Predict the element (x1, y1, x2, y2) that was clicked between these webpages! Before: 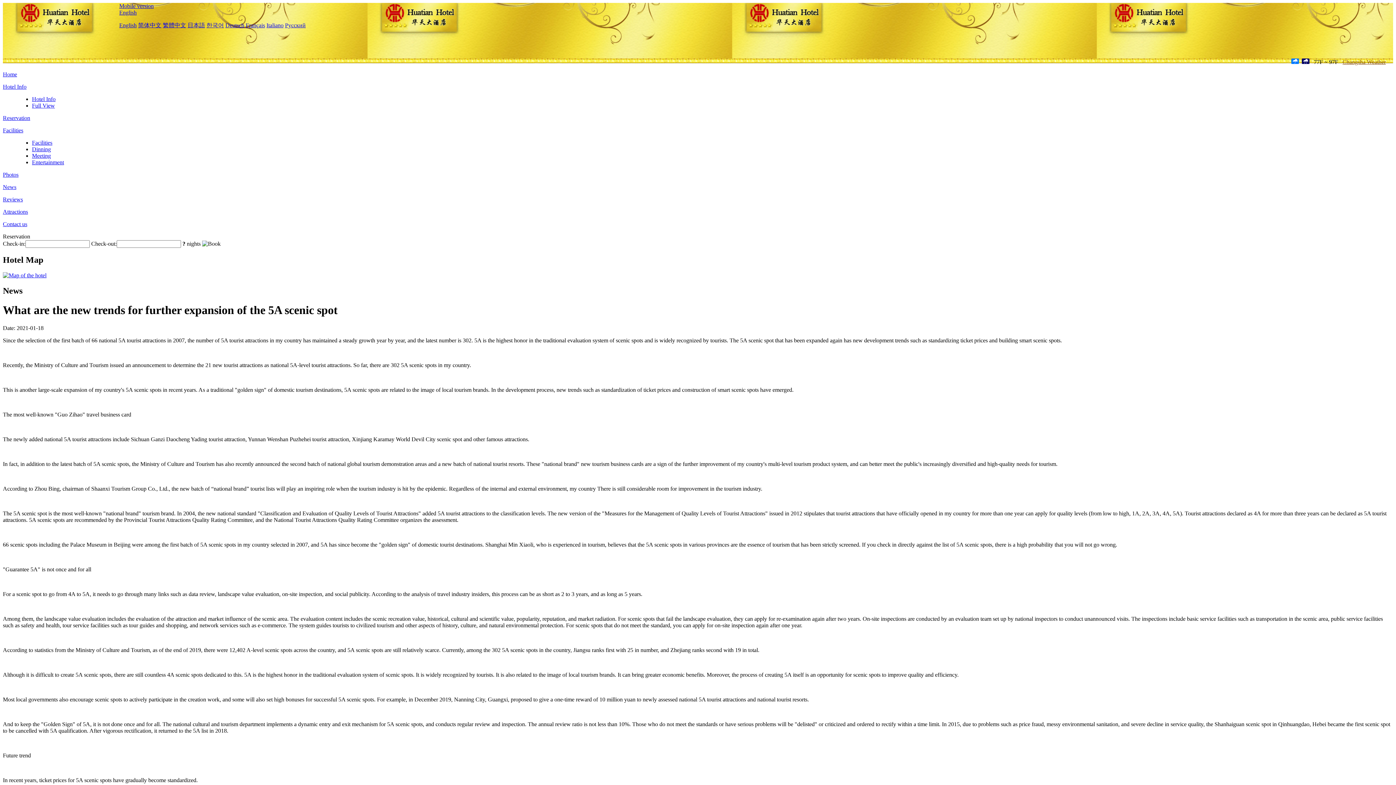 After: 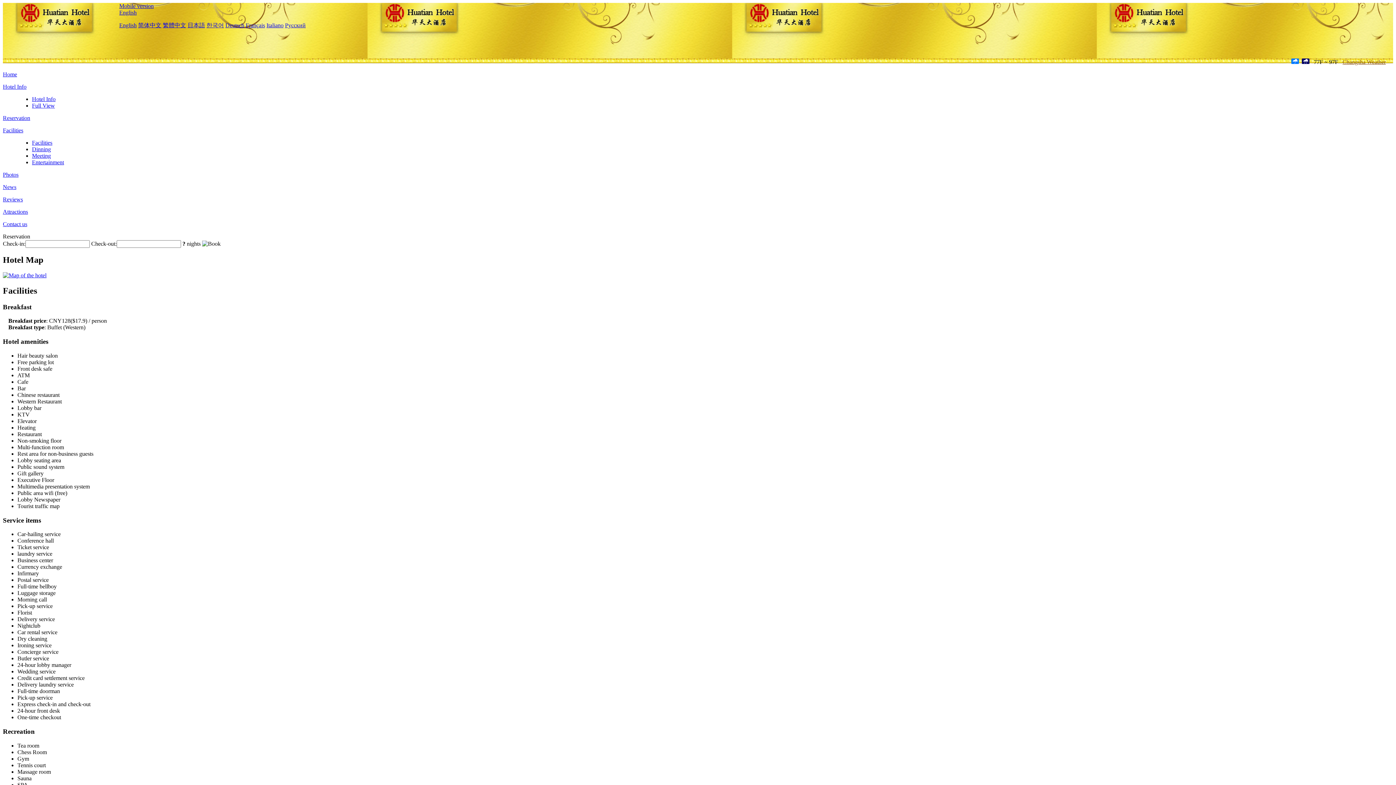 Action: bbox: (32, 139, 52, 145) label: Facilities